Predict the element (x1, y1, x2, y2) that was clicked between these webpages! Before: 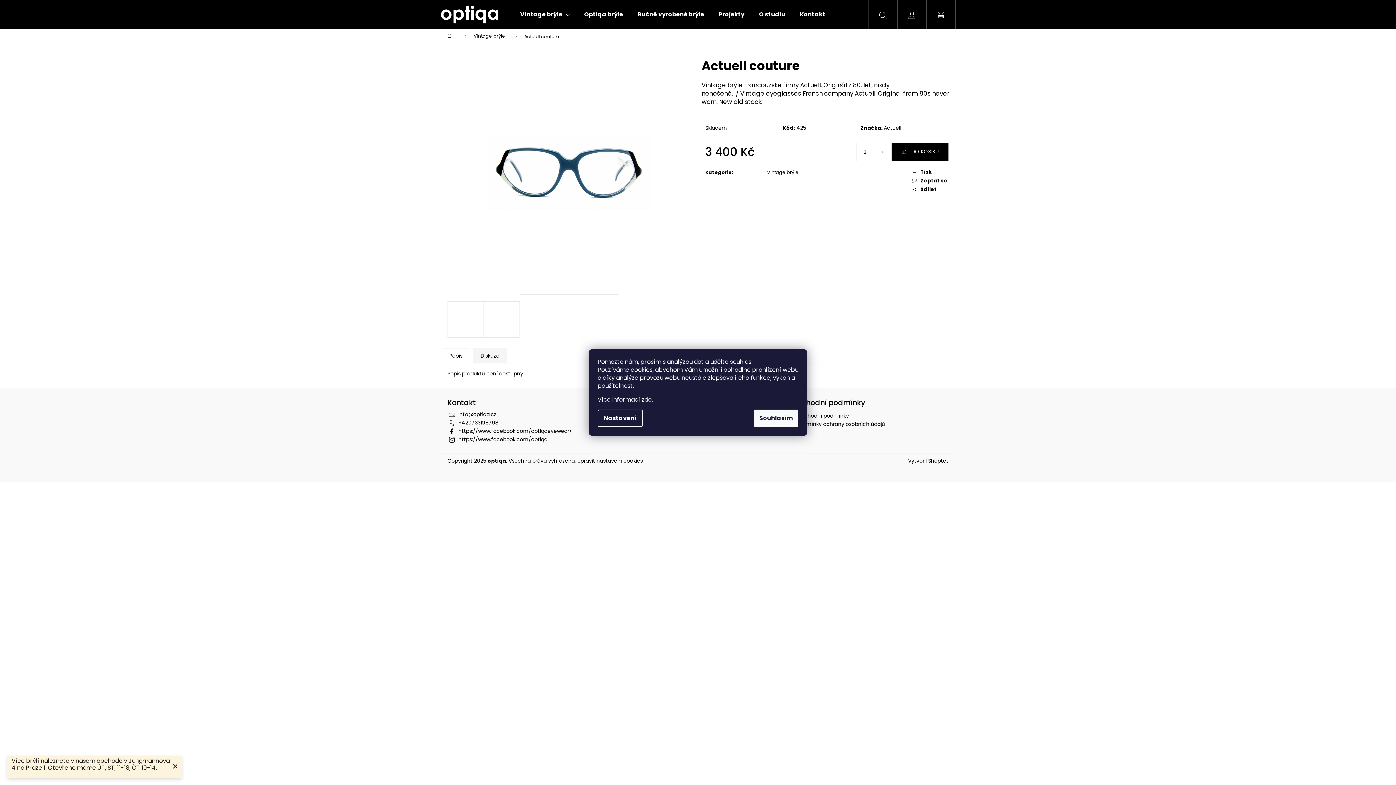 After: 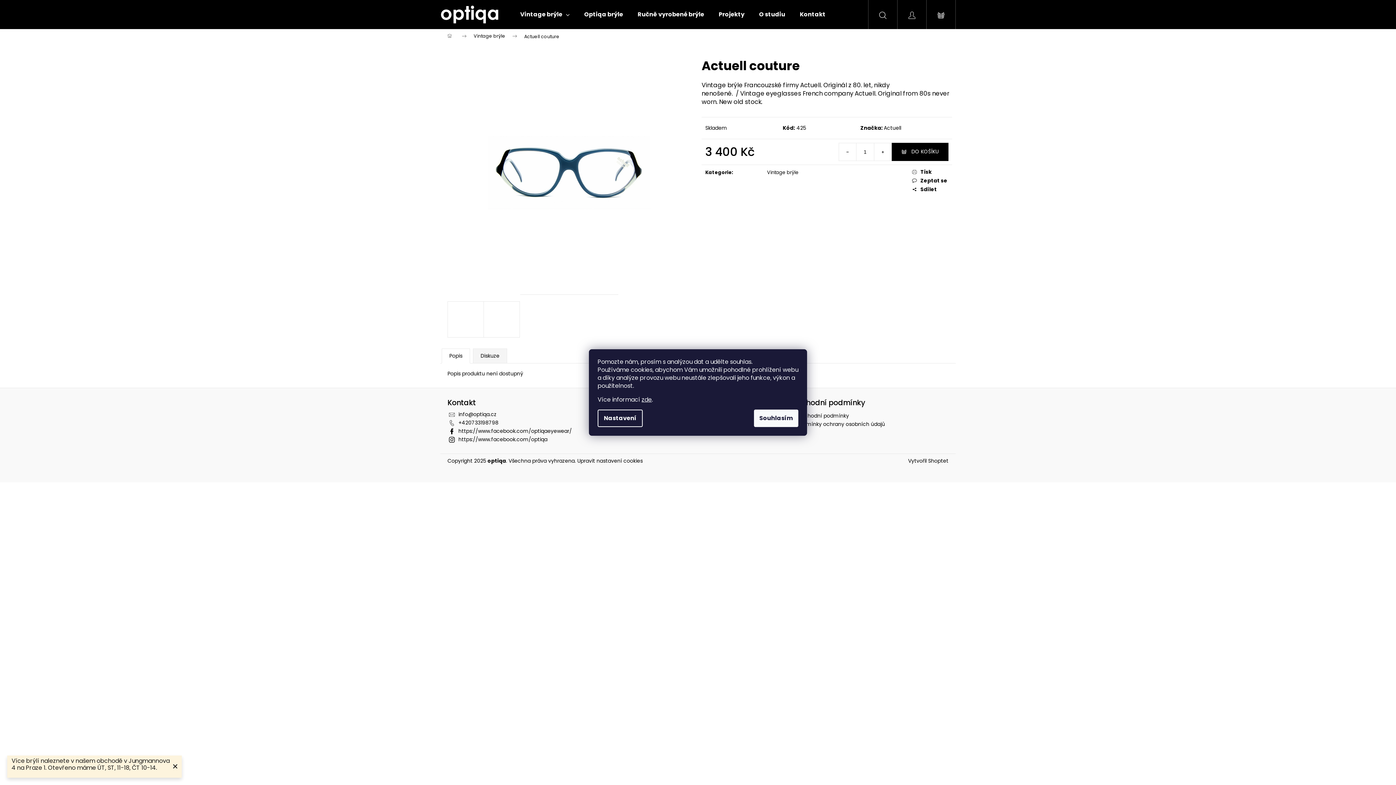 Action: label: Tisk bbox: (912, 168, 948, 175)